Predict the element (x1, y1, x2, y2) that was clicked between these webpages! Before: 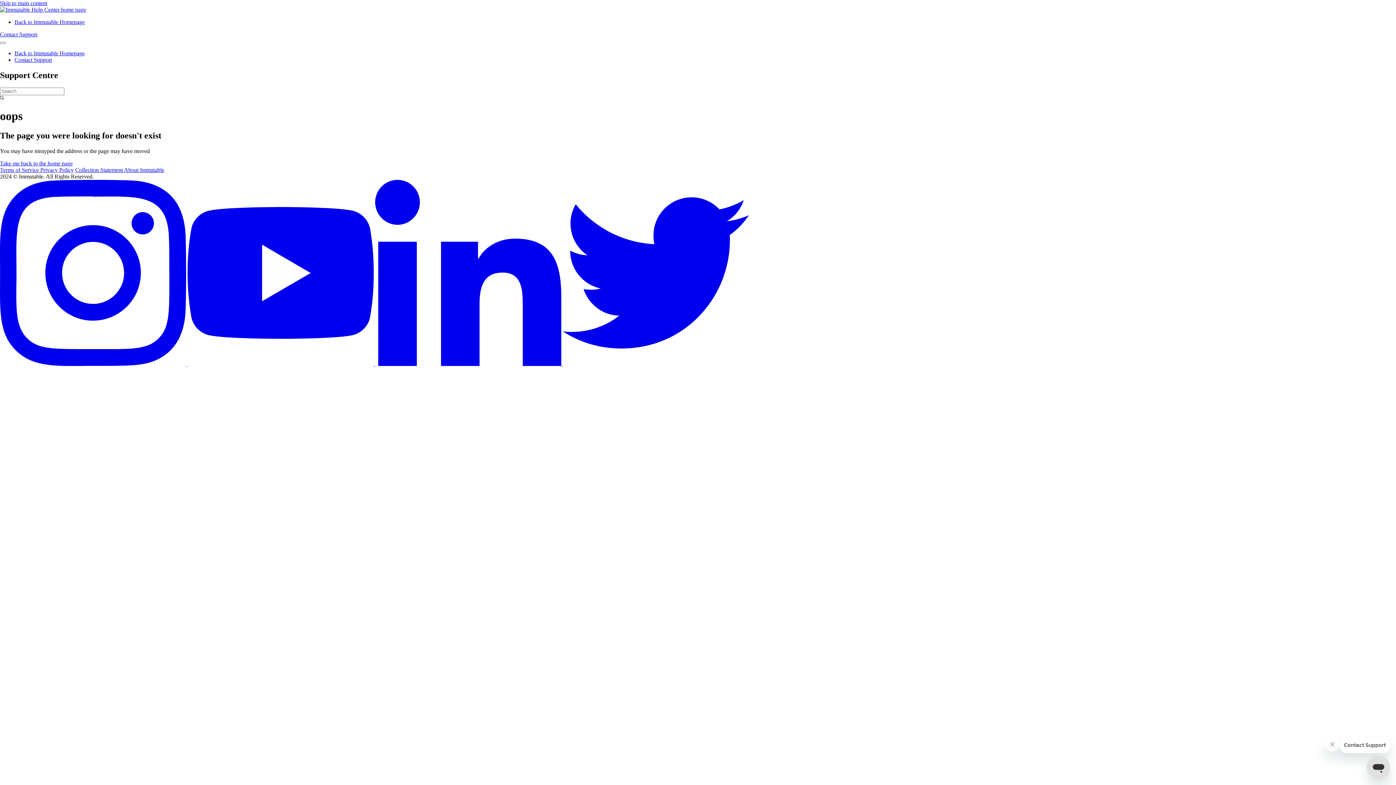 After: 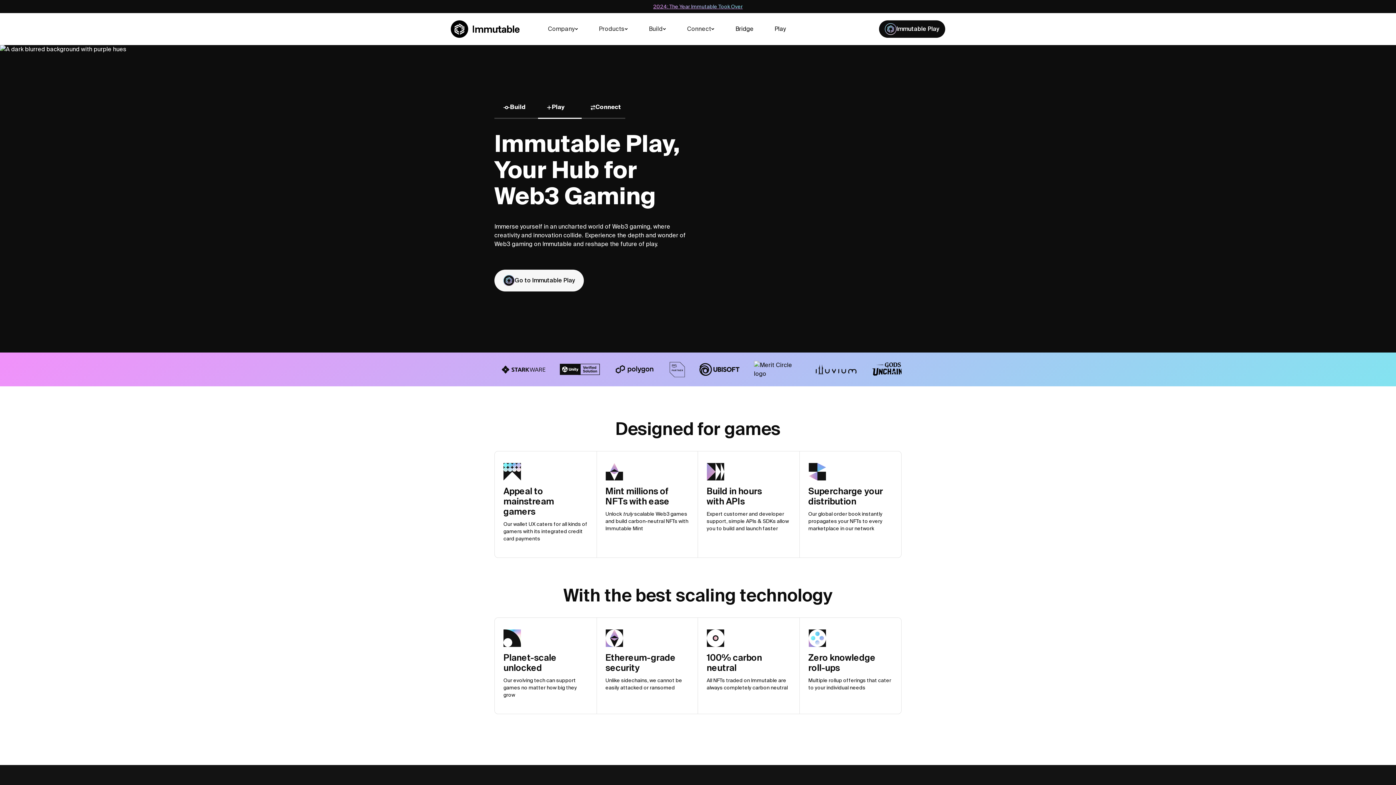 Action: bbox: (14, 50, 84, 56) label: Back to Immutable Homepage